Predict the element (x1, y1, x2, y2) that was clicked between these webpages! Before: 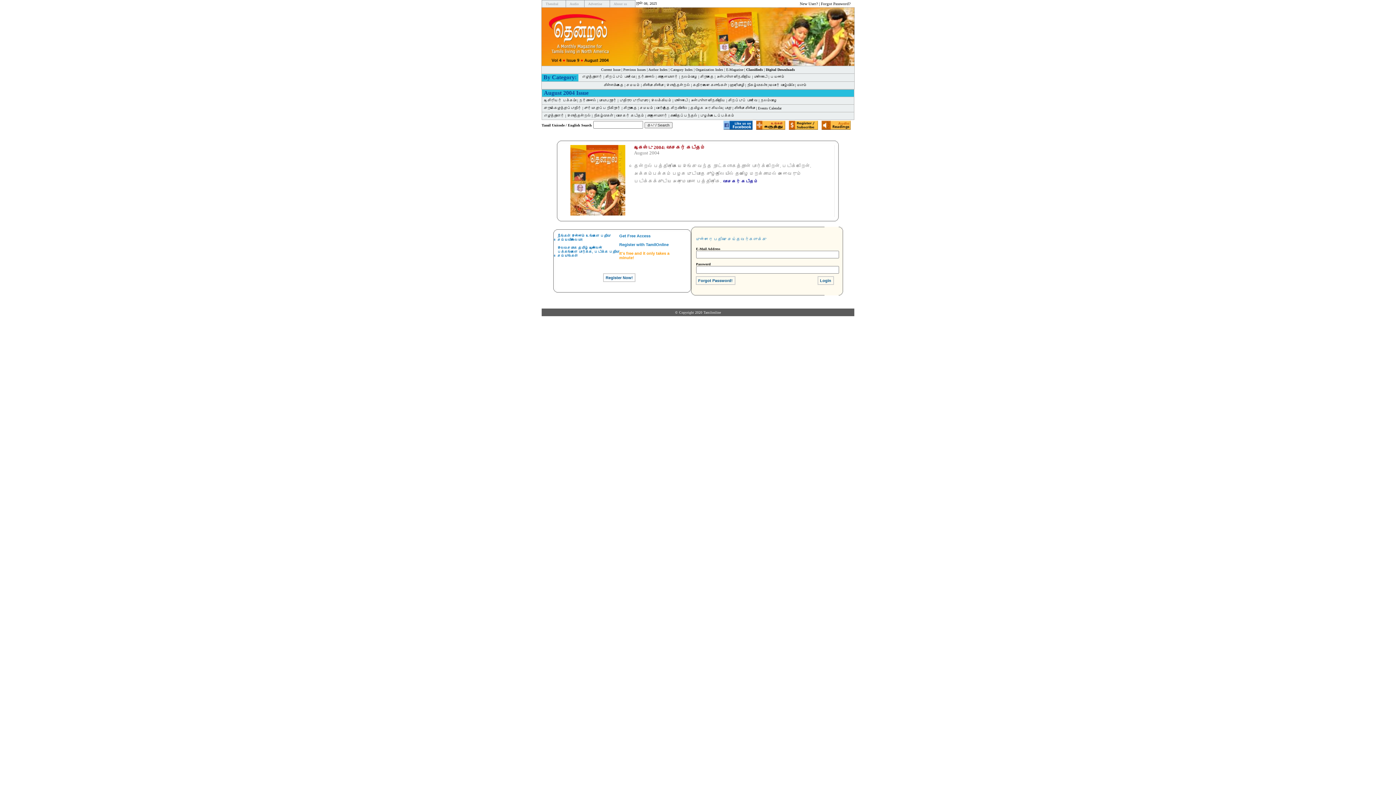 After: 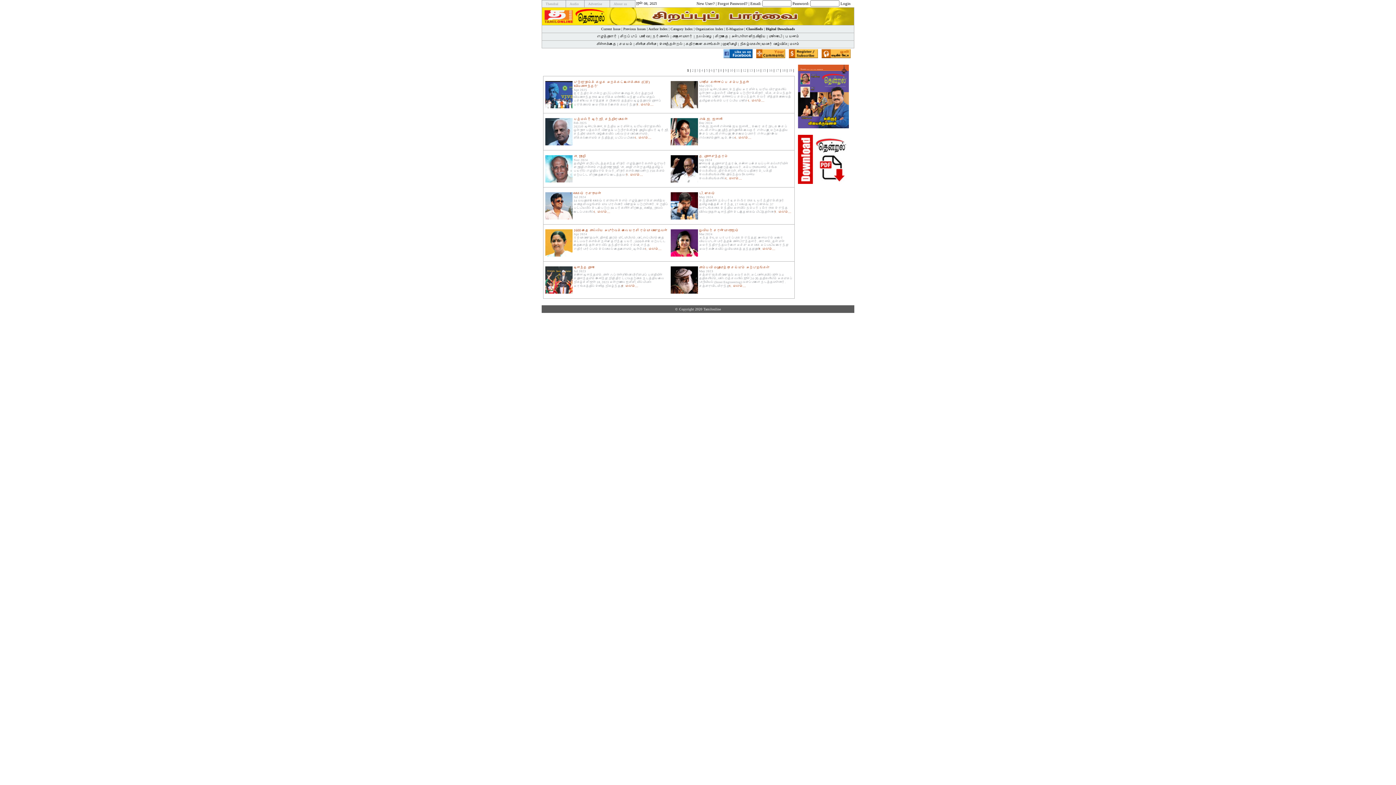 Action: bbox: (605, 74, 634, 78) label: சிறப்புப் பார்வை